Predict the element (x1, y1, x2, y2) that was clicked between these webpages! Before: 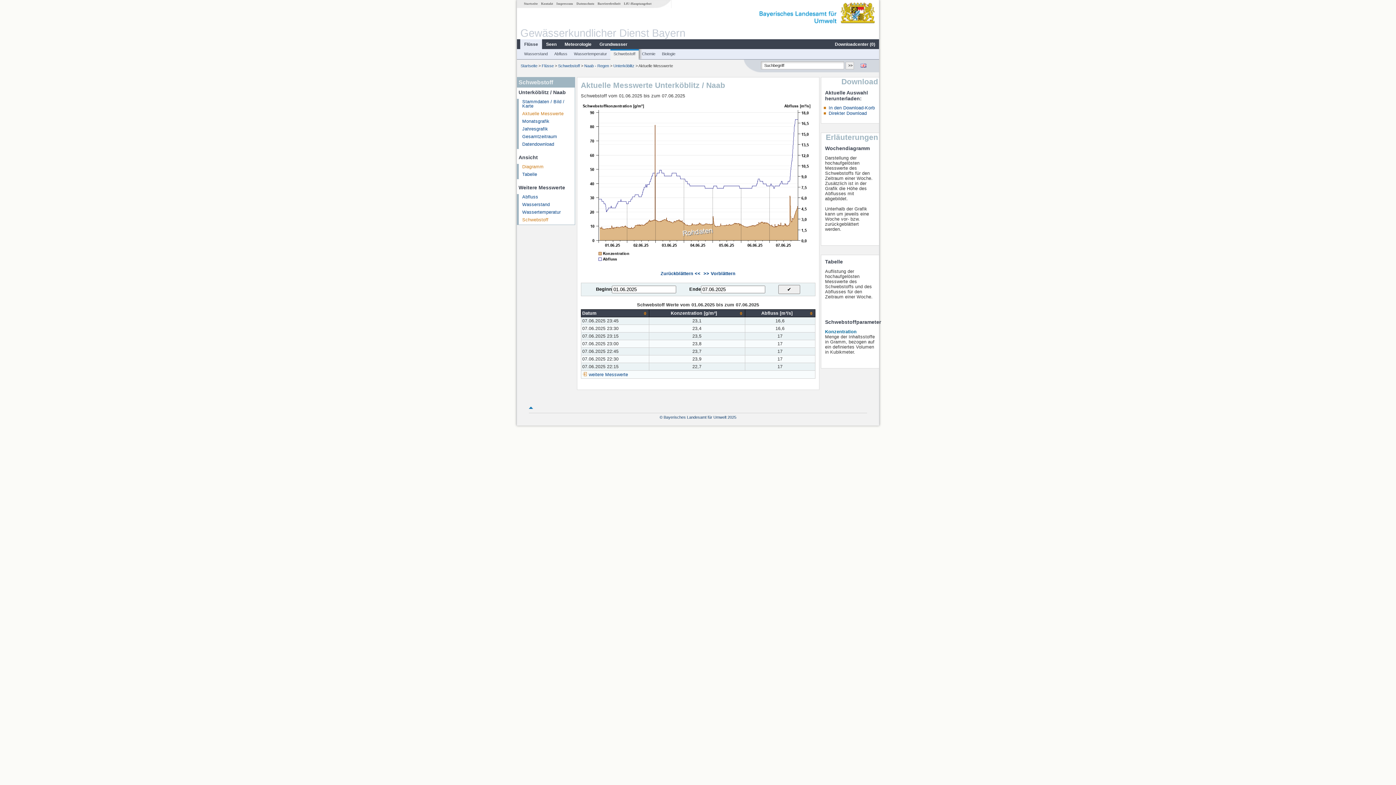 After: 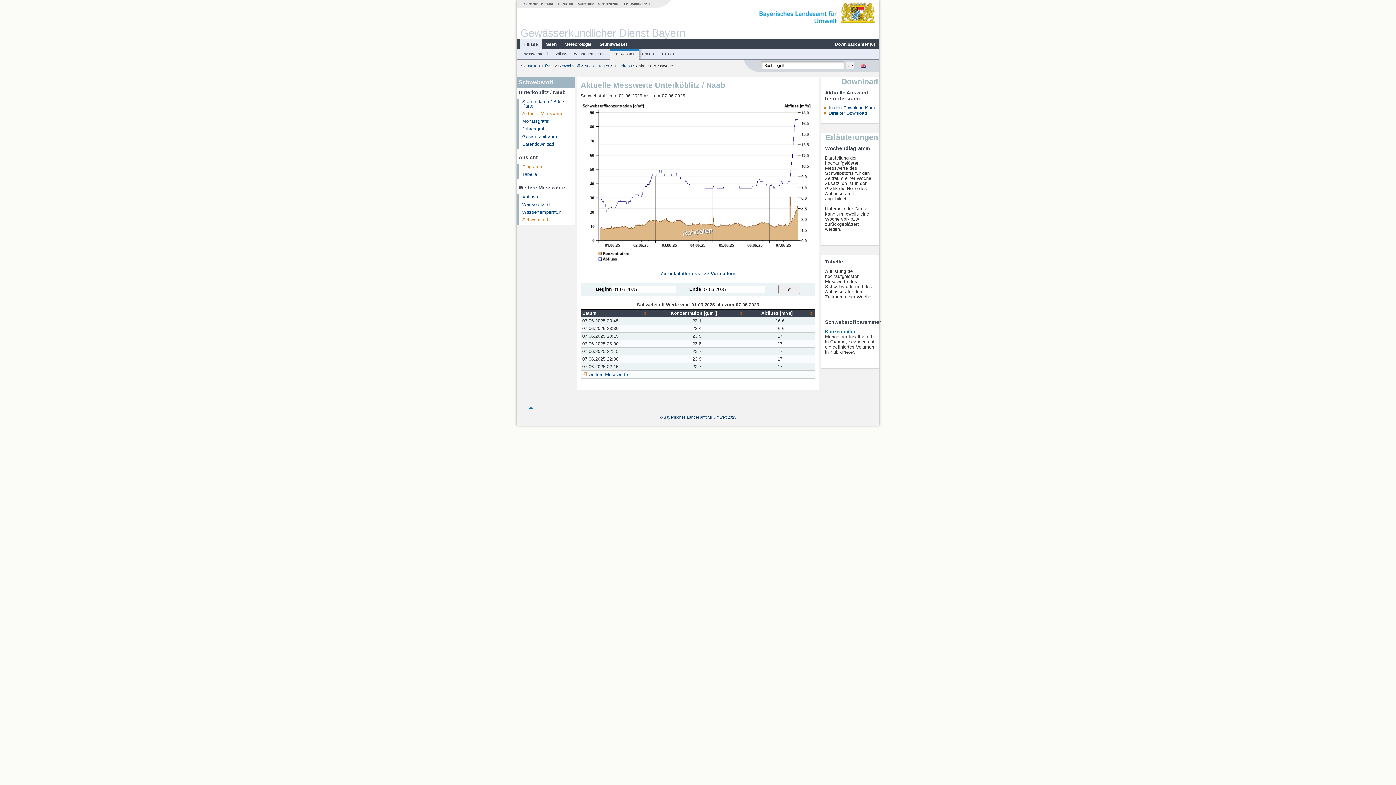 Action: label: Diagramm bbox: (522, 164, 543, 169)